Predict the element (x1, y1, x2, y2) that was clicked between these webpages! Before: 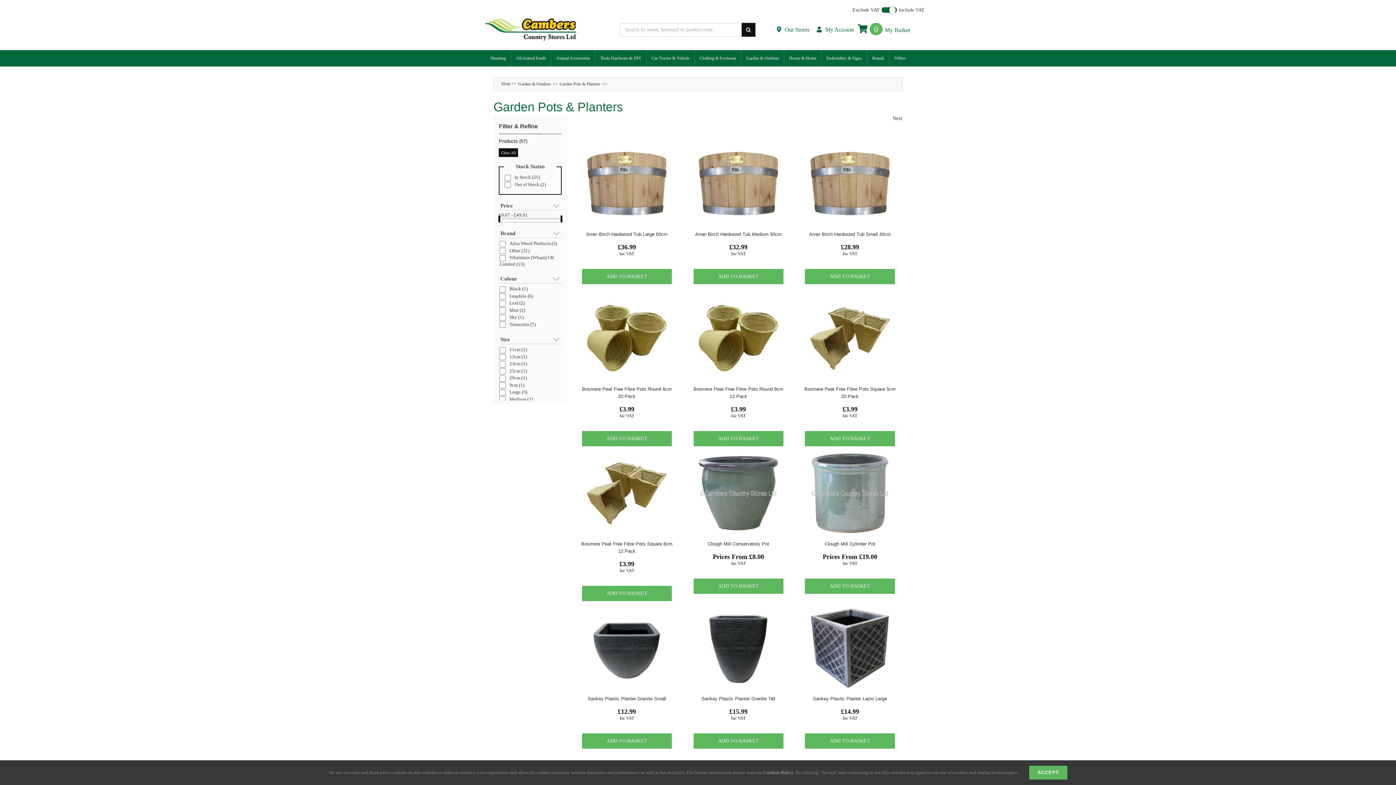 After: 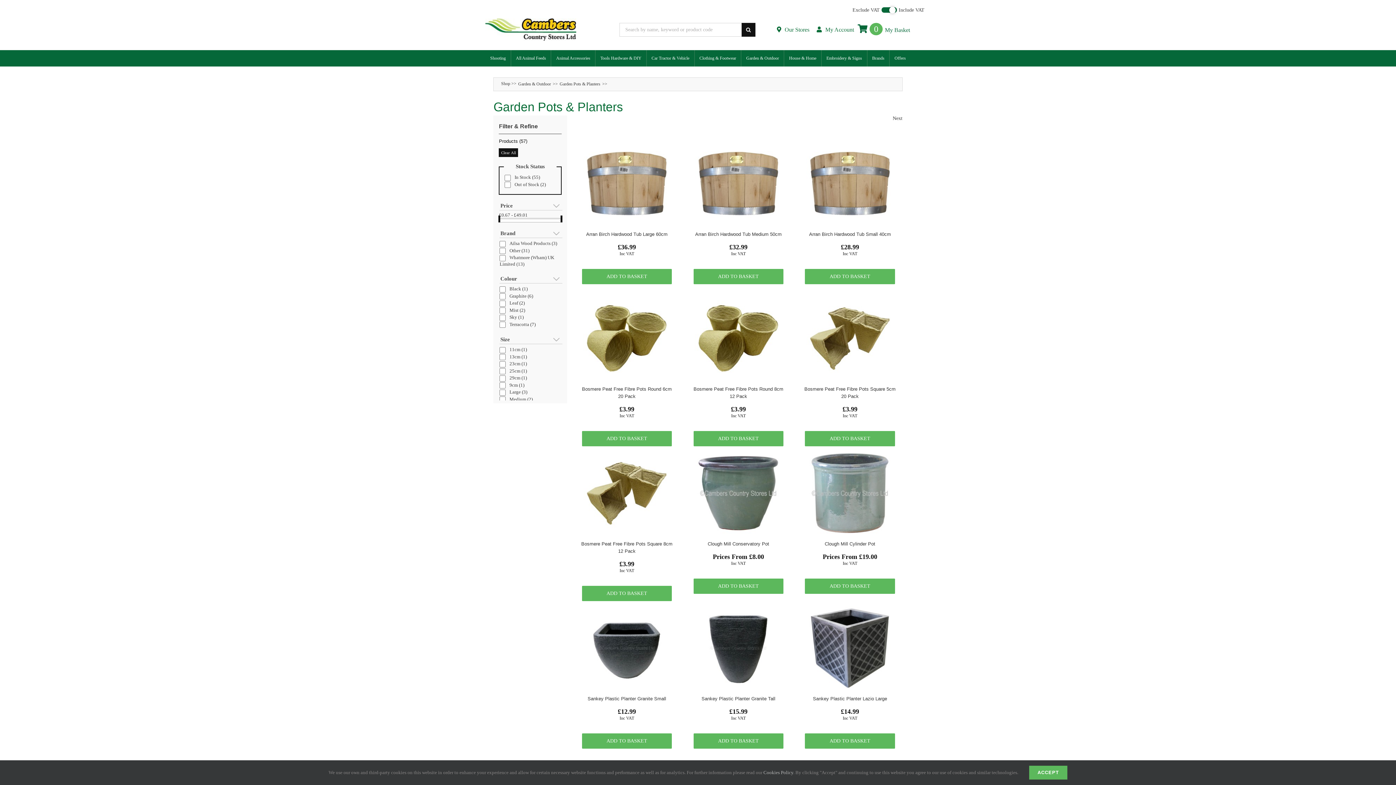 Action: label: Clear All bbox: (499, 148, 518, 157)